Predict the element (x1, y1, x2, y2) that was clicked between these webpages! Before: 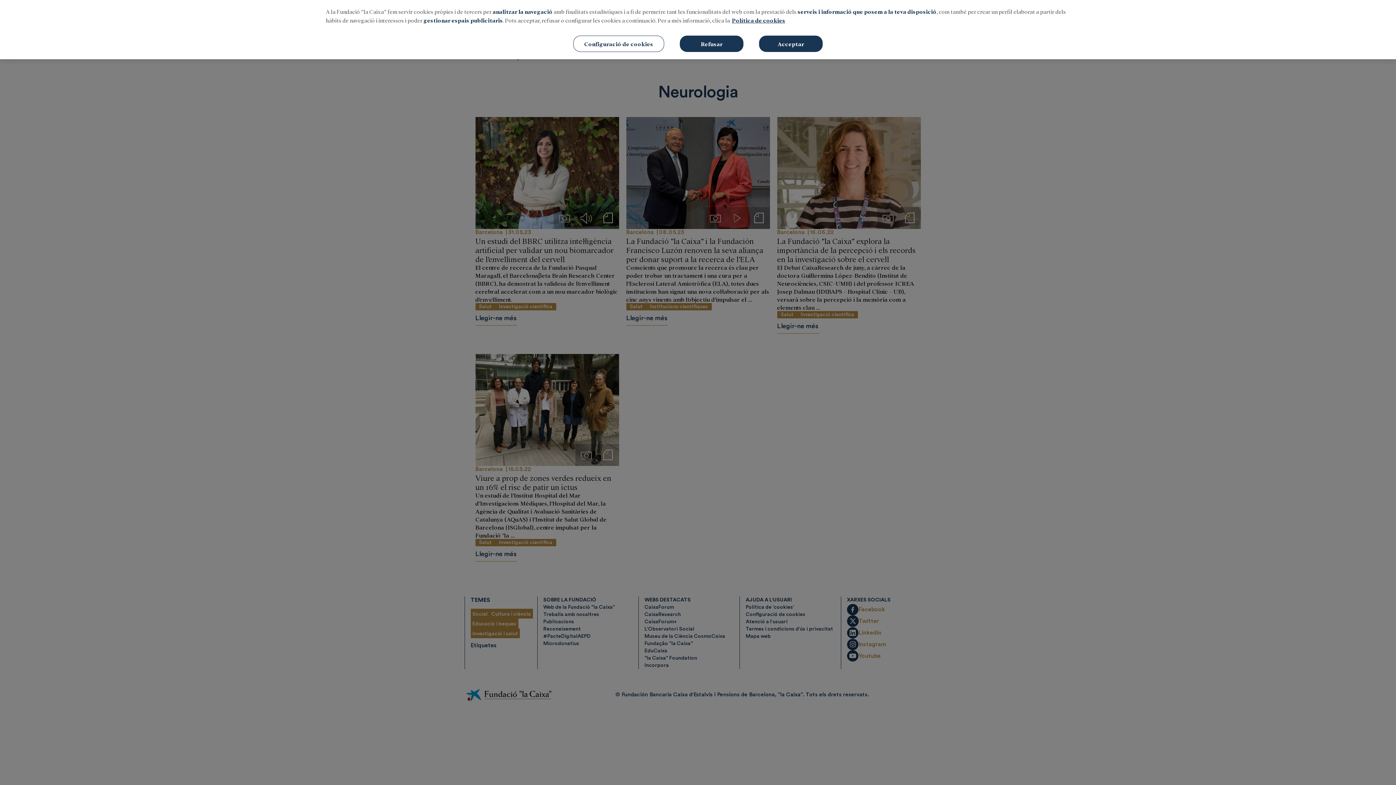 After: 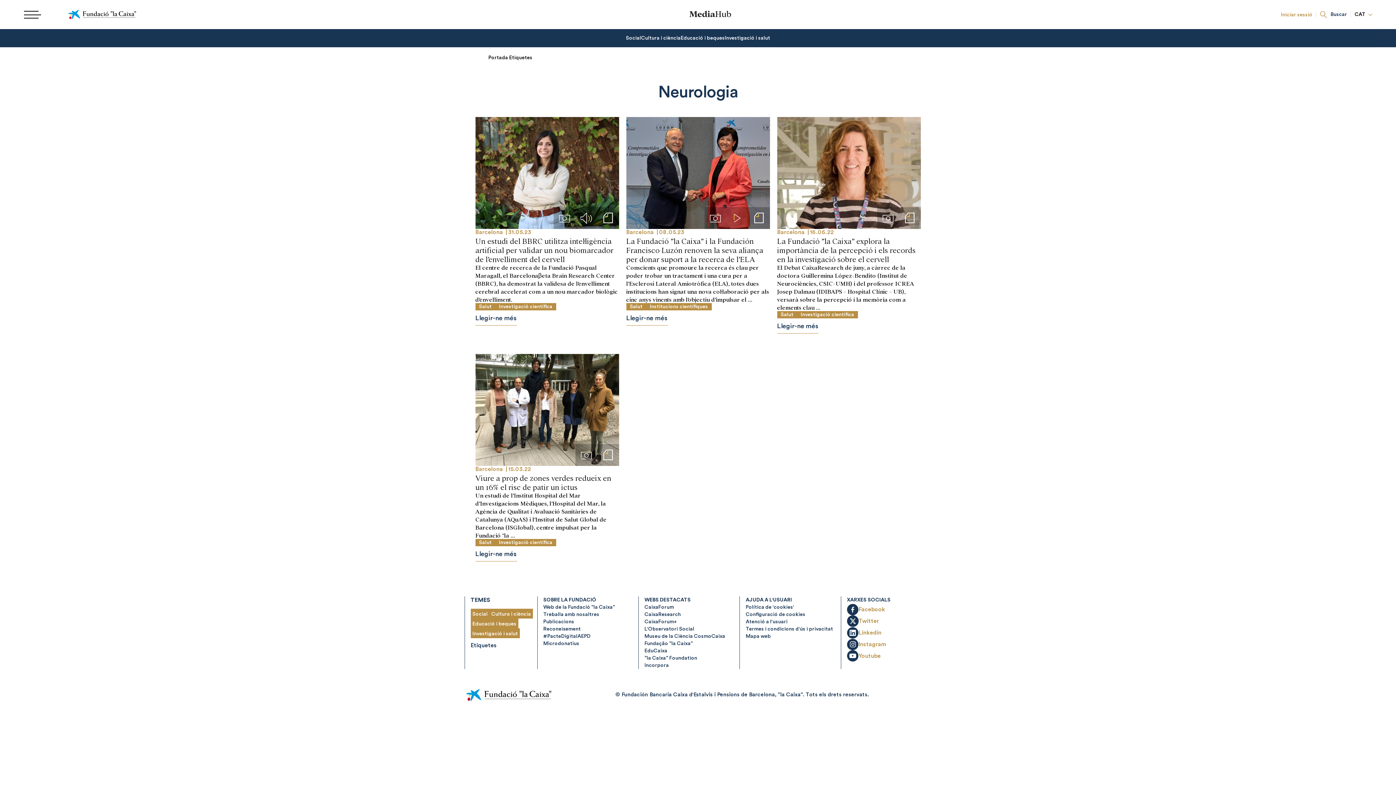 Action: label: Acceptar bbox: (759, 35, 822, 52)